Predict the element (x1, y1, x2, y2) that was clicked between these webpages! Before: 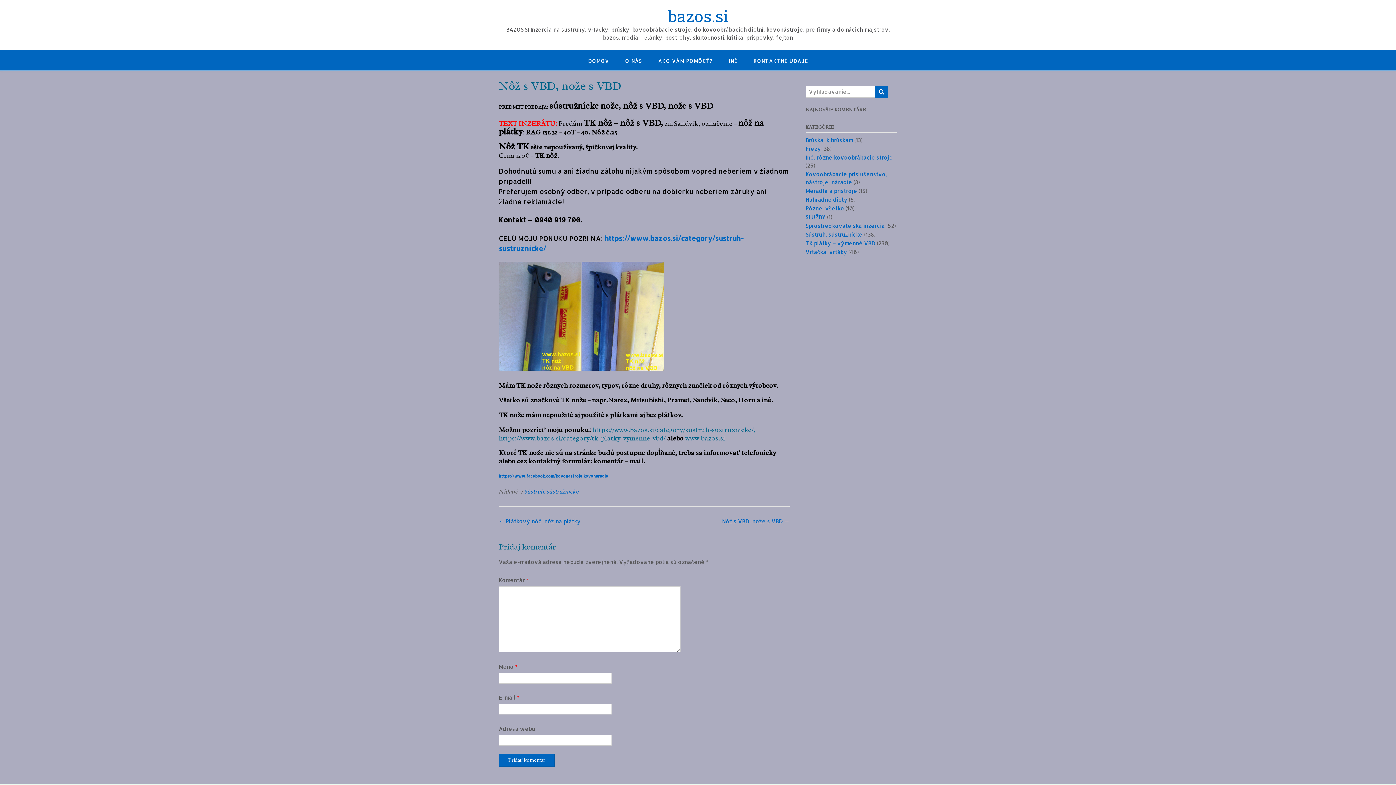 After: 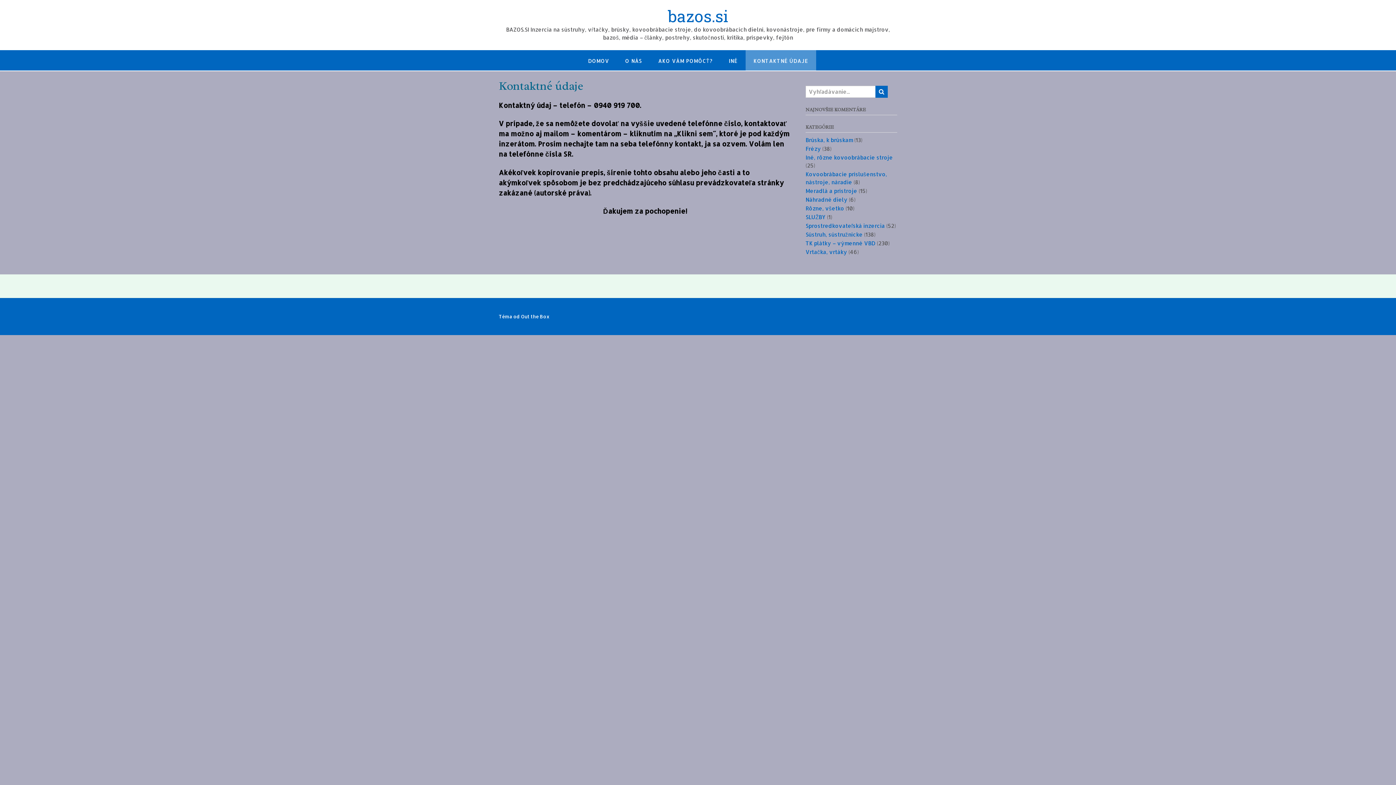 Action: label: KONTAKTNÉ ÚDAJE bbox: (745, 50, 816, 70)